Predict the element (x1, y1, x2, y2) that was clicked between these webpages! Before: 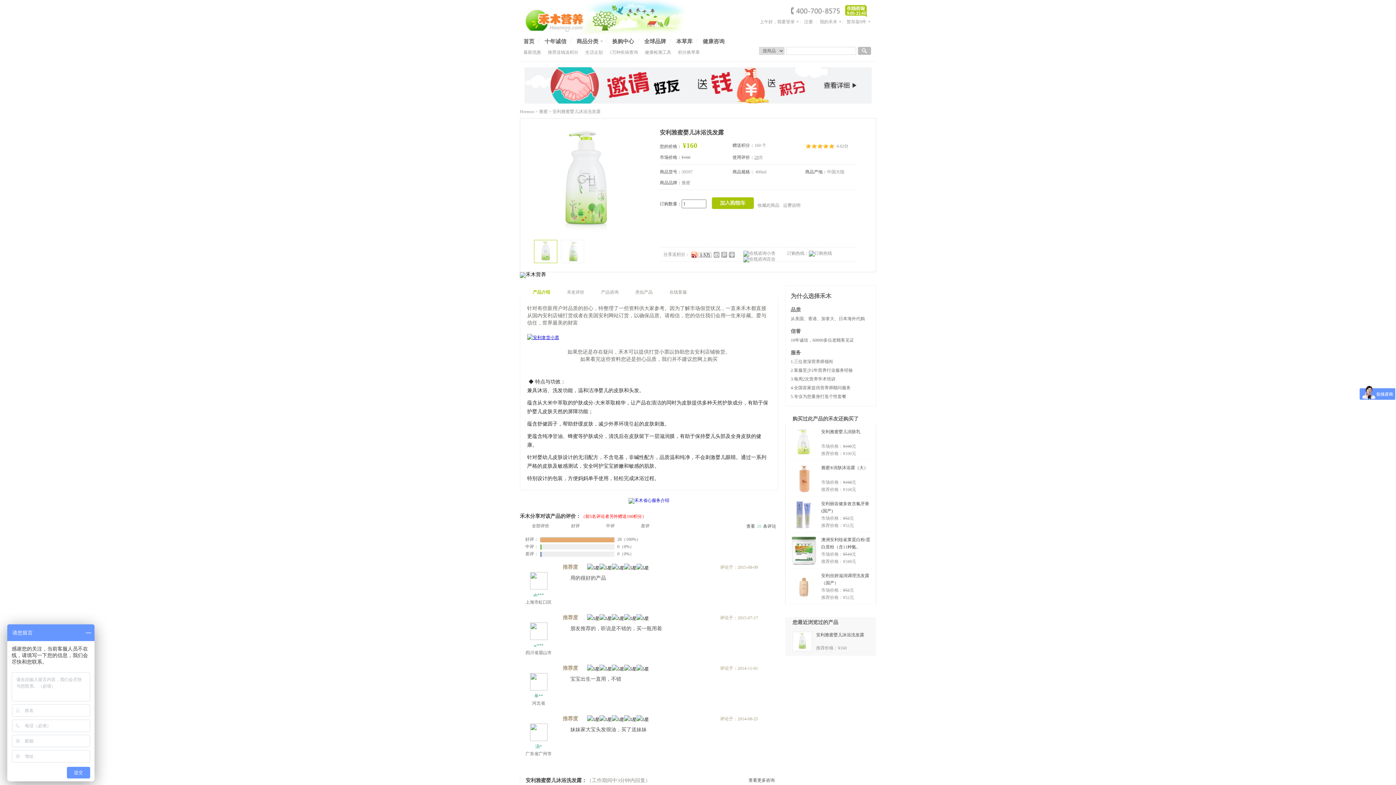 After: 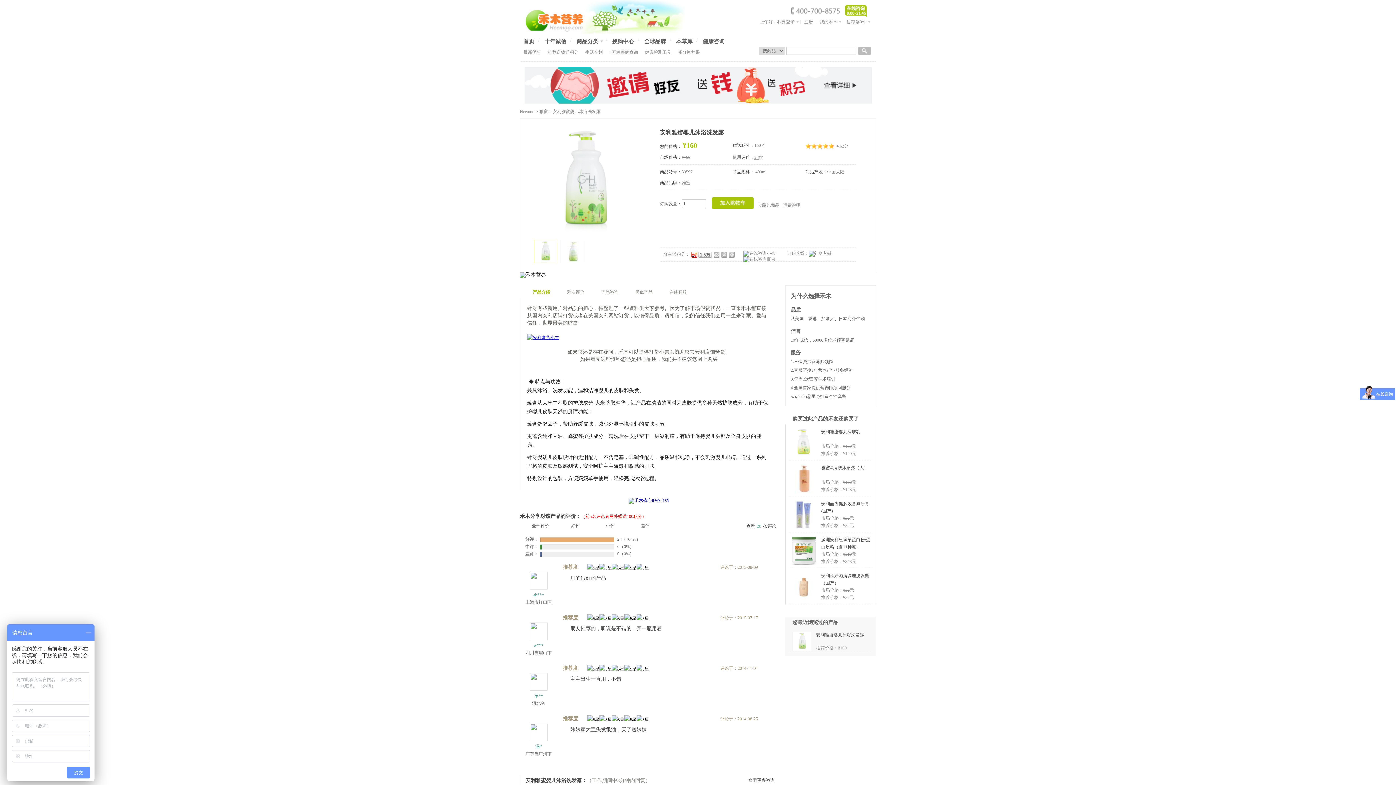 Action: bbox: (789, 536, 818, 565)